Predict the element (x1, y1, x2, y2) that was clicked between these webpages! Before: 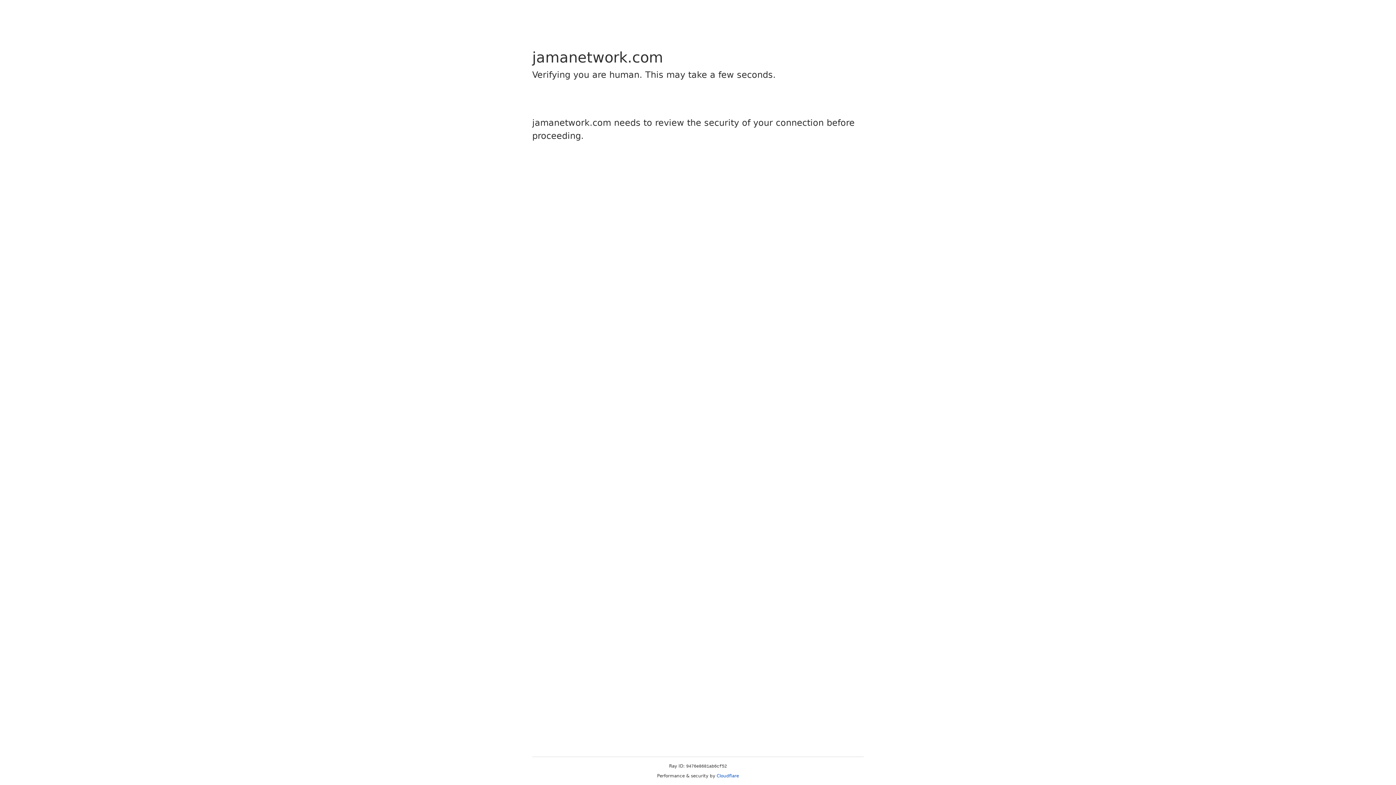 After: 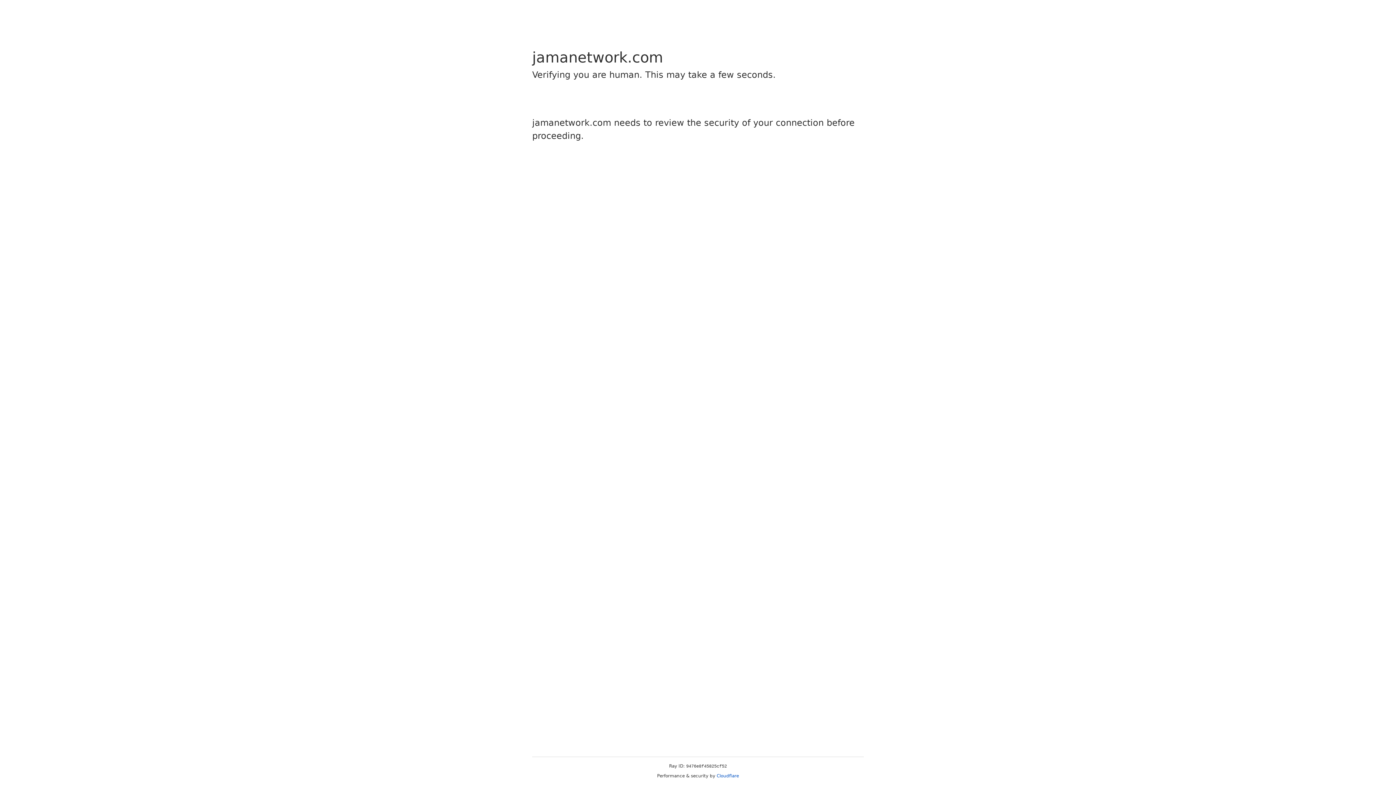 Action: label: Cloudflare bbox: (716, 773, 739, 778)